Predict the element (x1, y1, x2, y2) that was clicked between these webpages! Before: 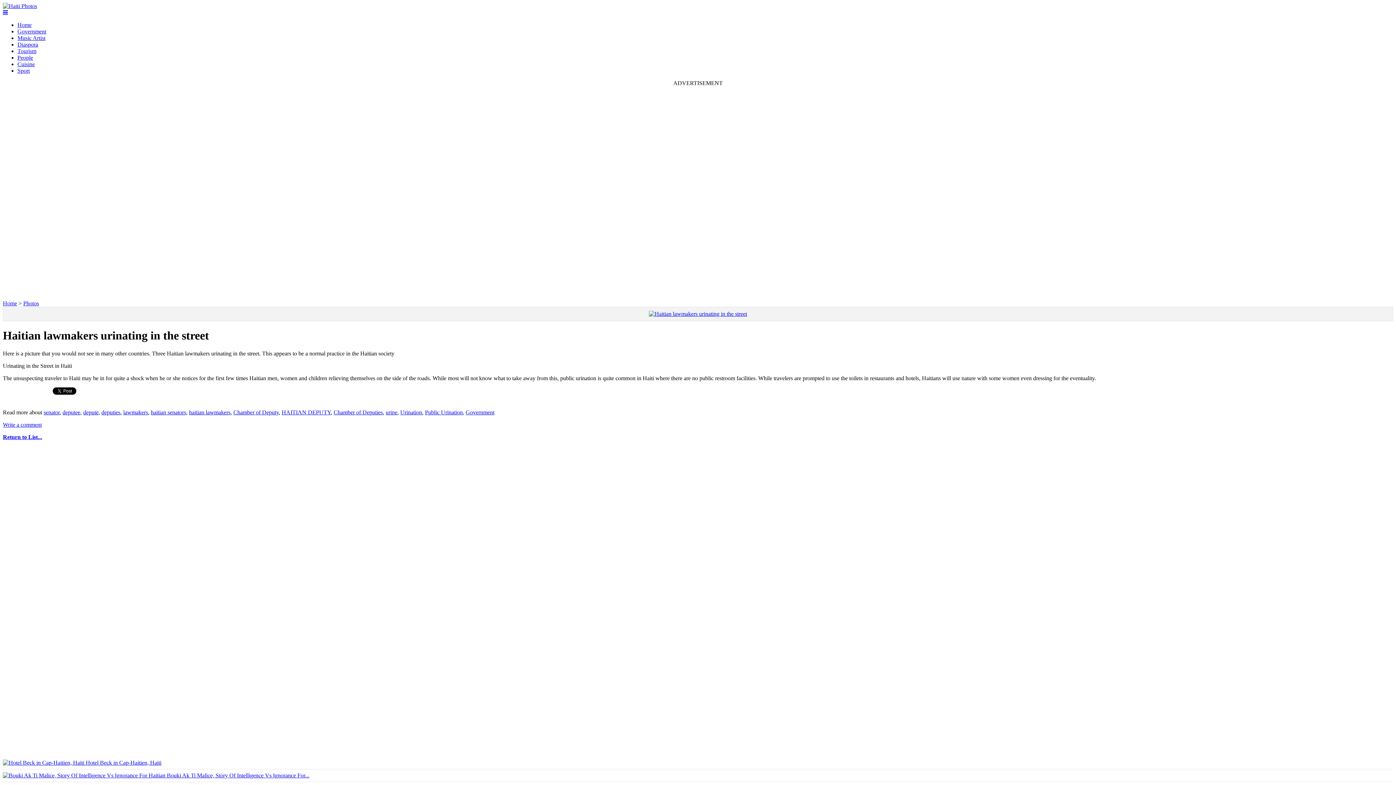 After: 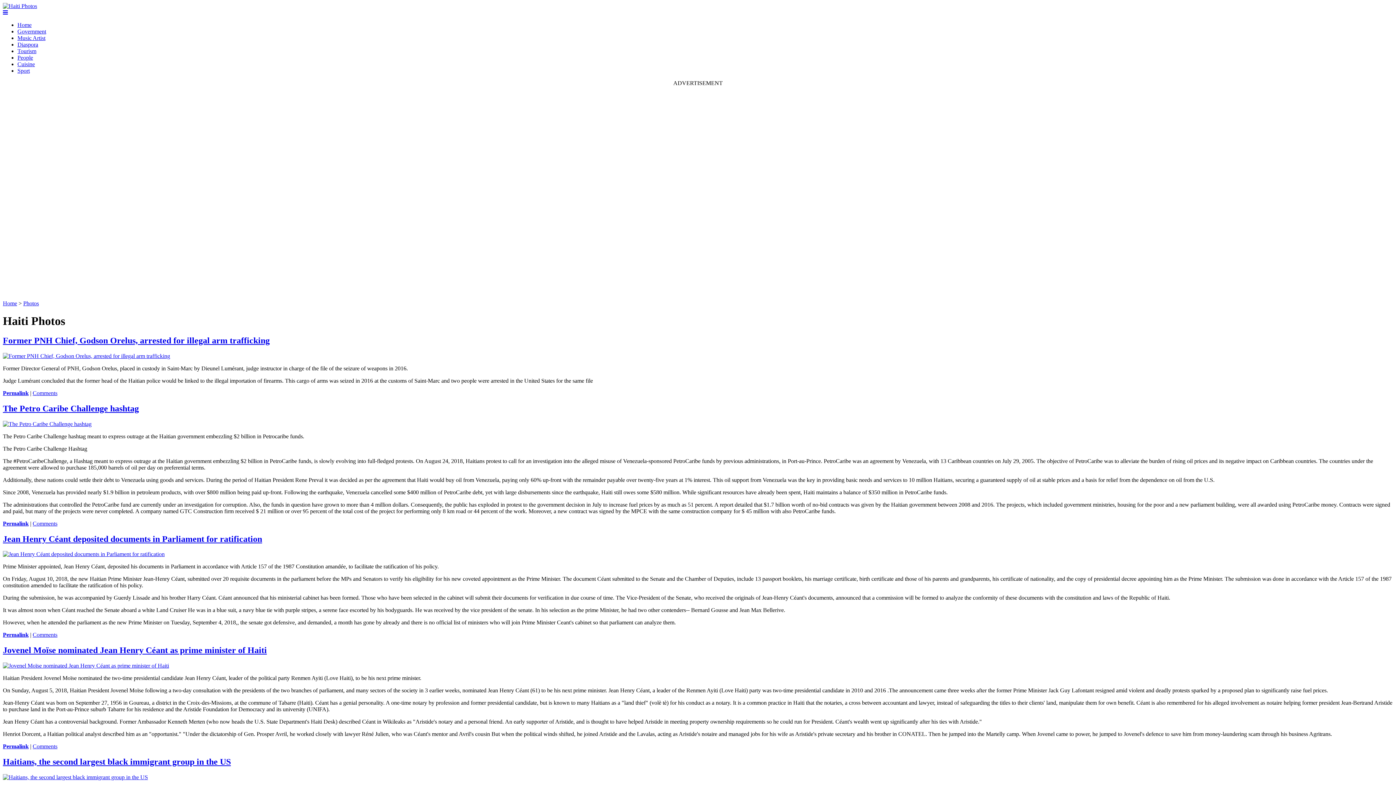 Action: bbox: (17, 21, 31, 28) label: Home